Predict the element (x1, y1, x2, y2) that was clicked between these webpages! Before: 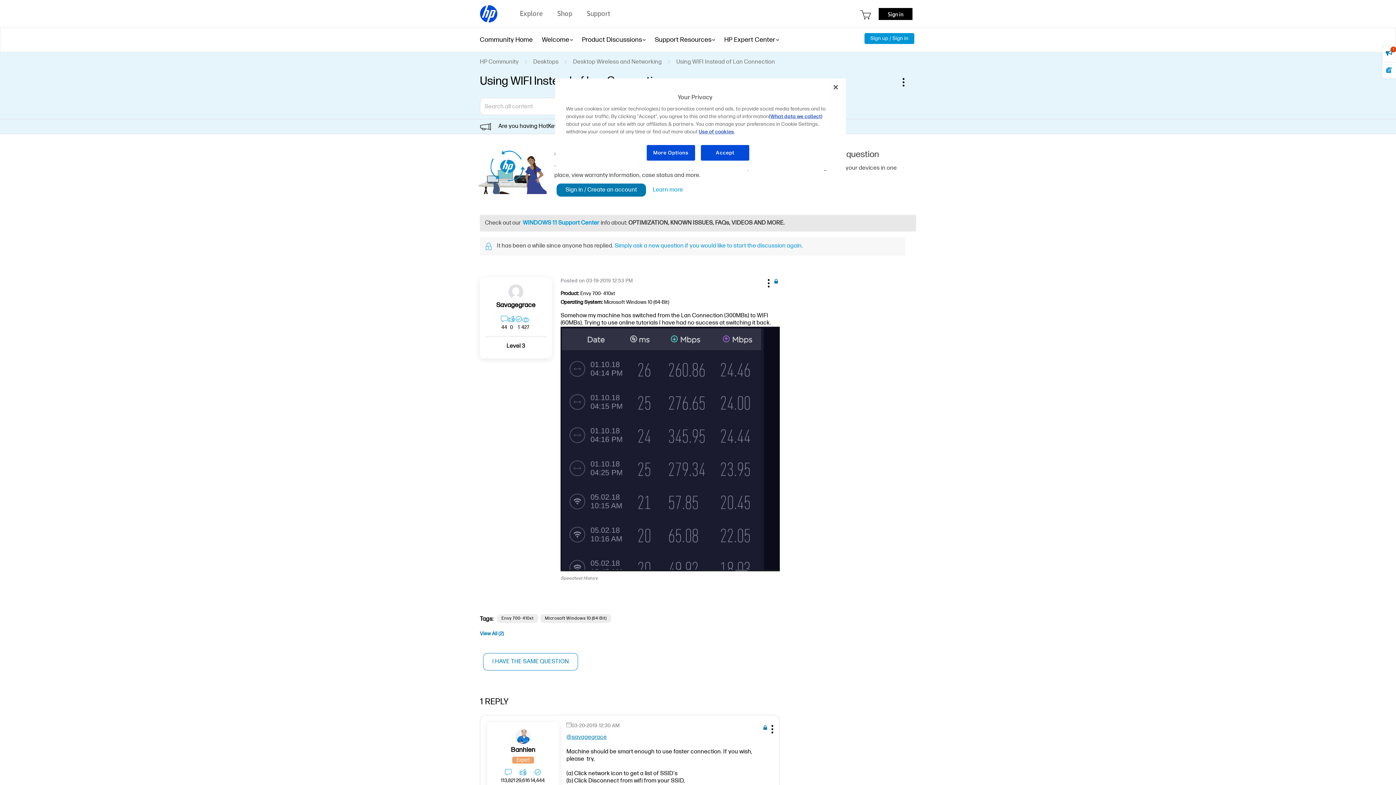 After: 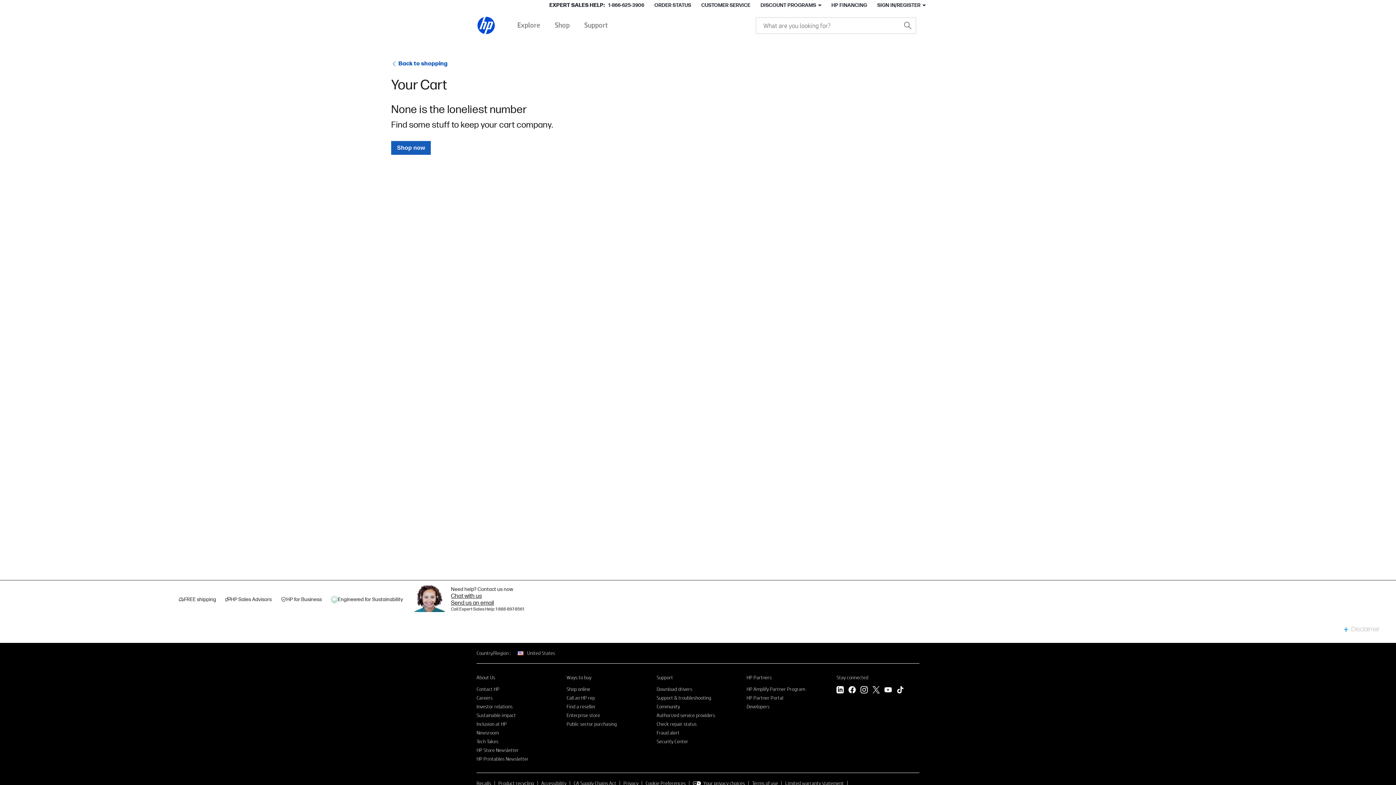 Action: bbox: (860, 10, 871, 19)